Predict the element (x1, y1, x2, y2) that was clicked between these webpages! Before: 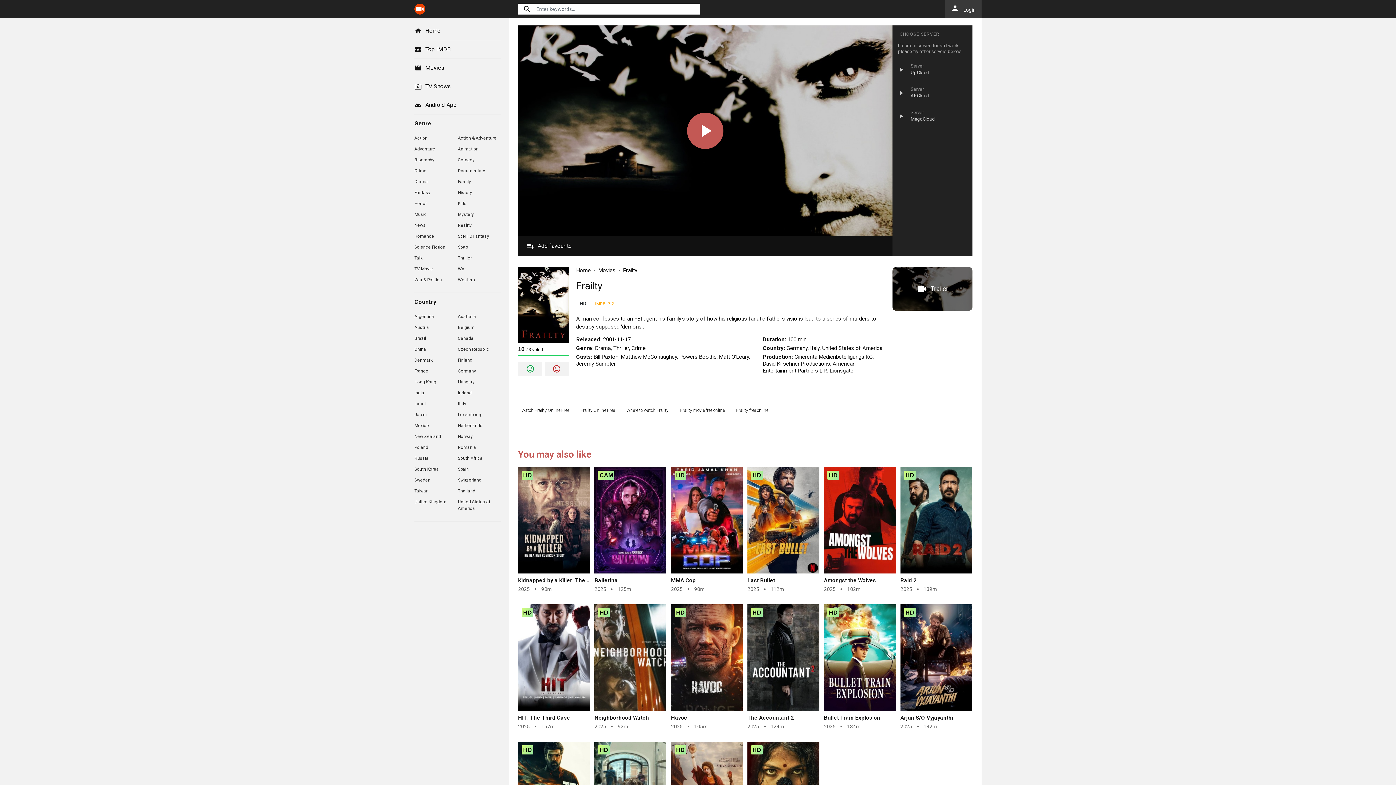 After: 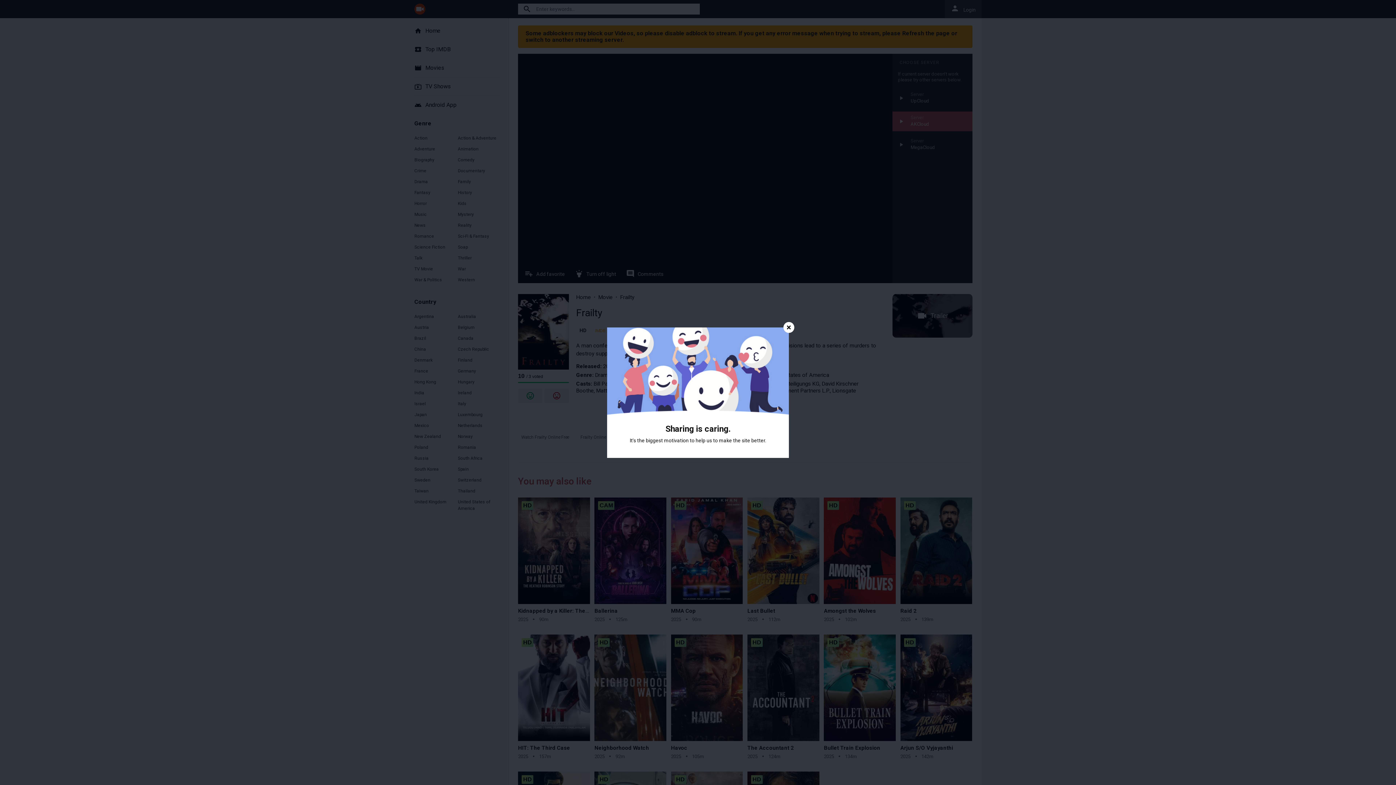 Action: bbox: (892, 83, 972, 102) label: play_arrow
AKCloud